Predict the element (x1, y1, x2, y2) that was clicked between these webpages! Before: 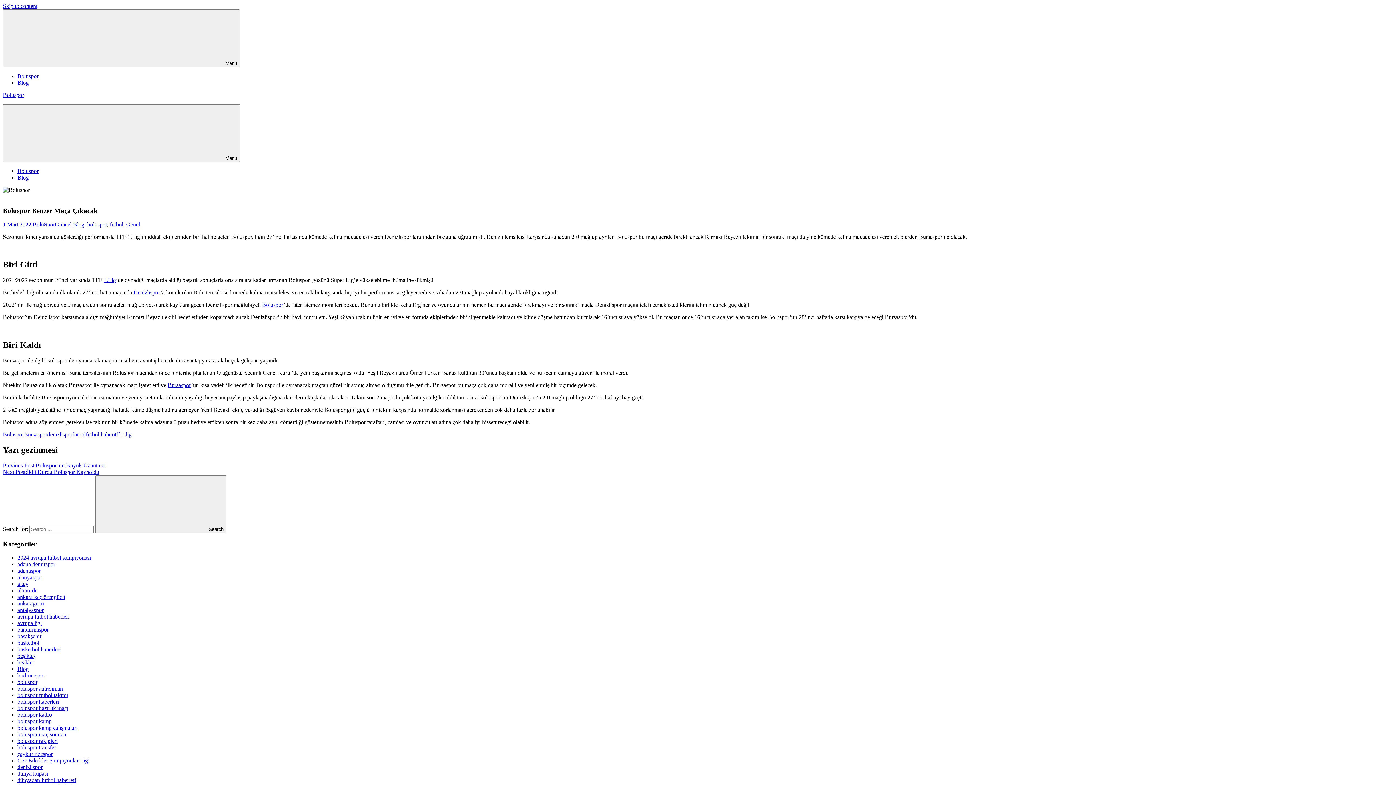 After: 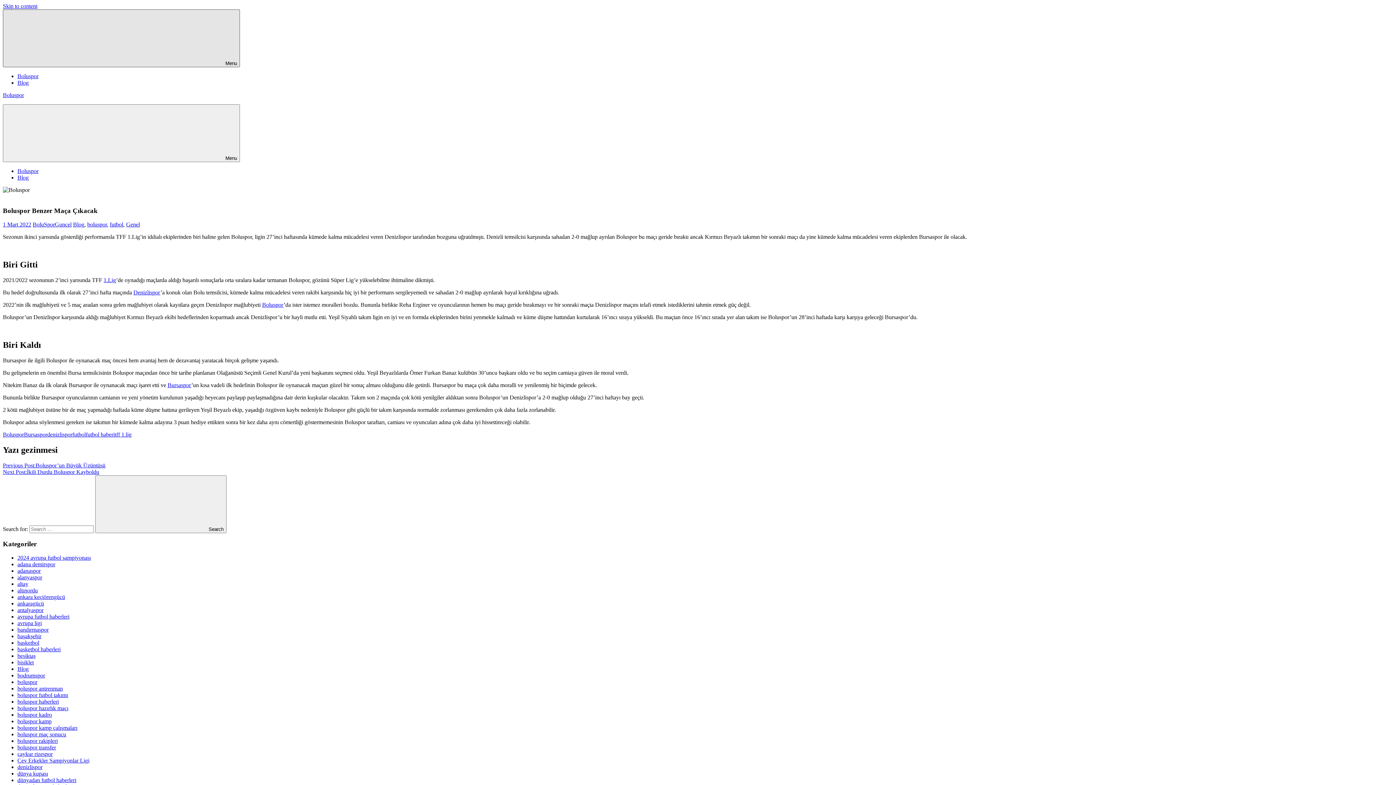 Action: bbox: (2, 9, 240, 67) label:  Menu